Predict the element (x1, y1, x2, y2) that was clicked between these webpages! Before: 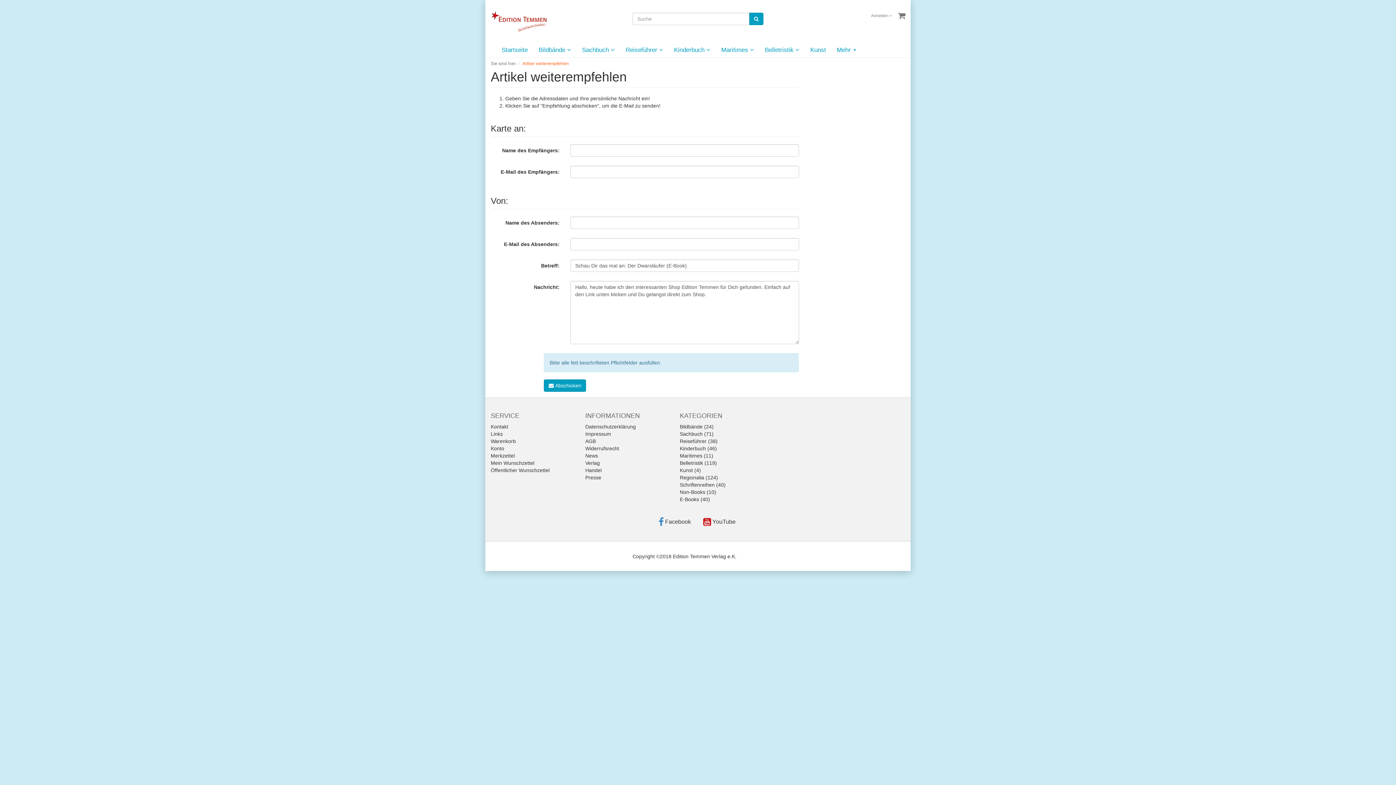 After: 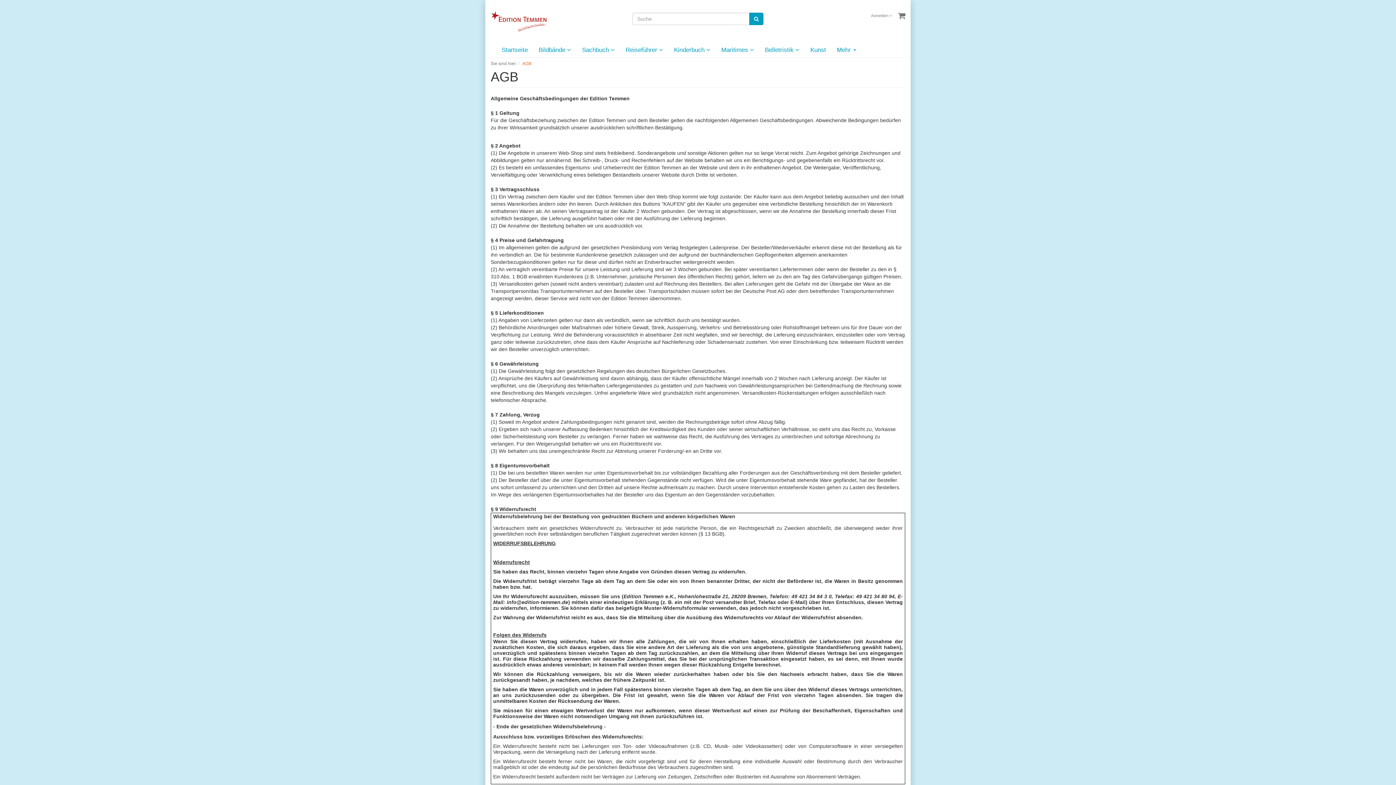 Action: bbox: (585, 438, 595, 444) label: AGB